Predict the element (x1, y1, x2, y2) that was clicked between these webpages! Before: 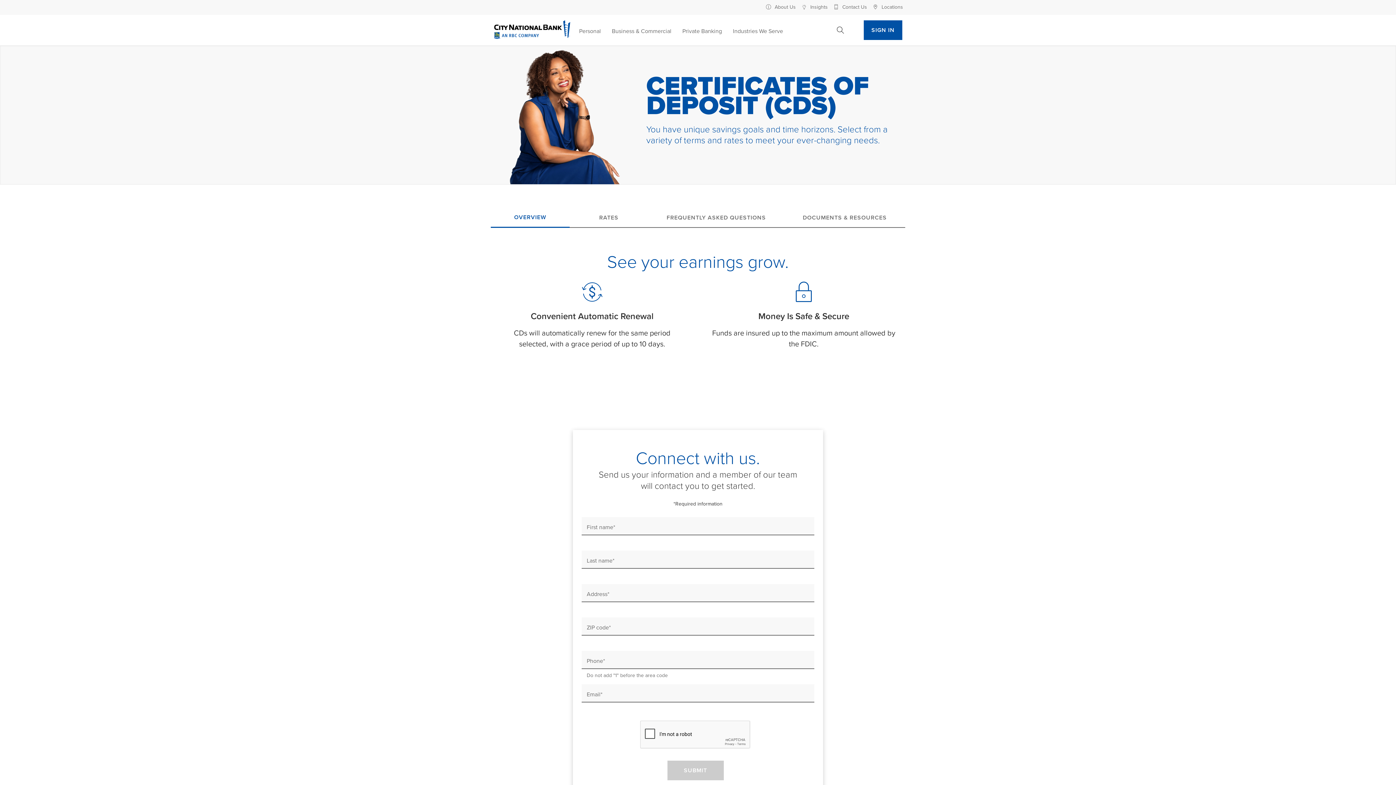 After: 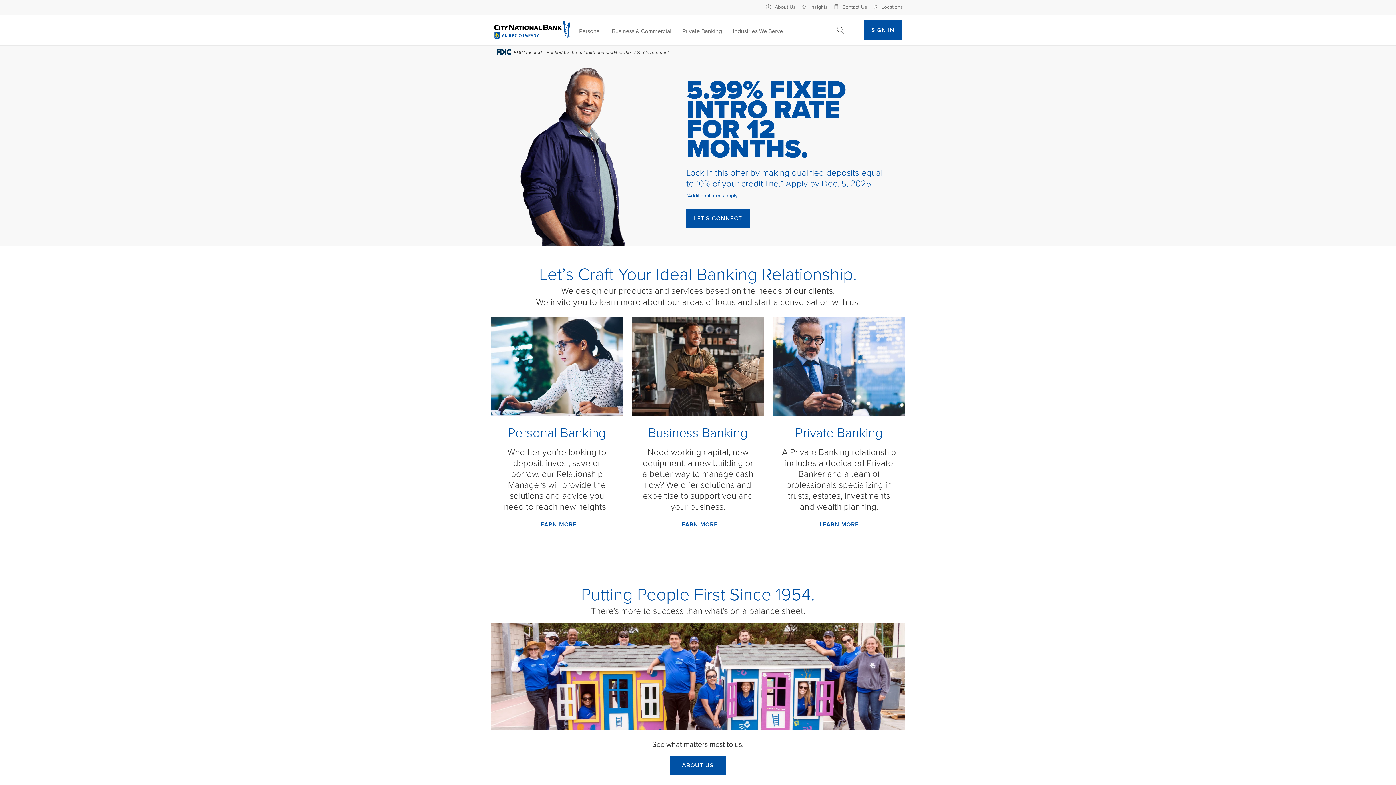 Action: bbox: (490, 32, 573, 40)